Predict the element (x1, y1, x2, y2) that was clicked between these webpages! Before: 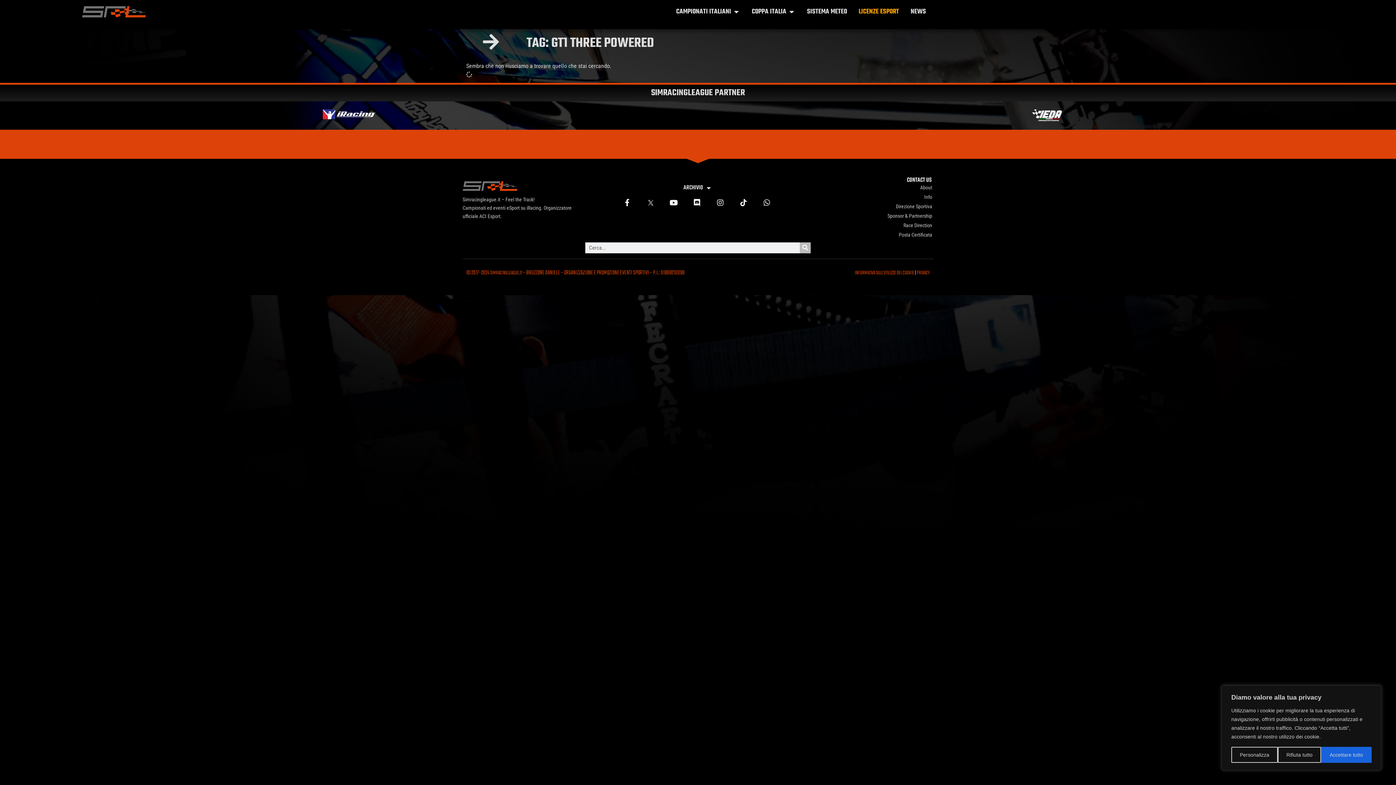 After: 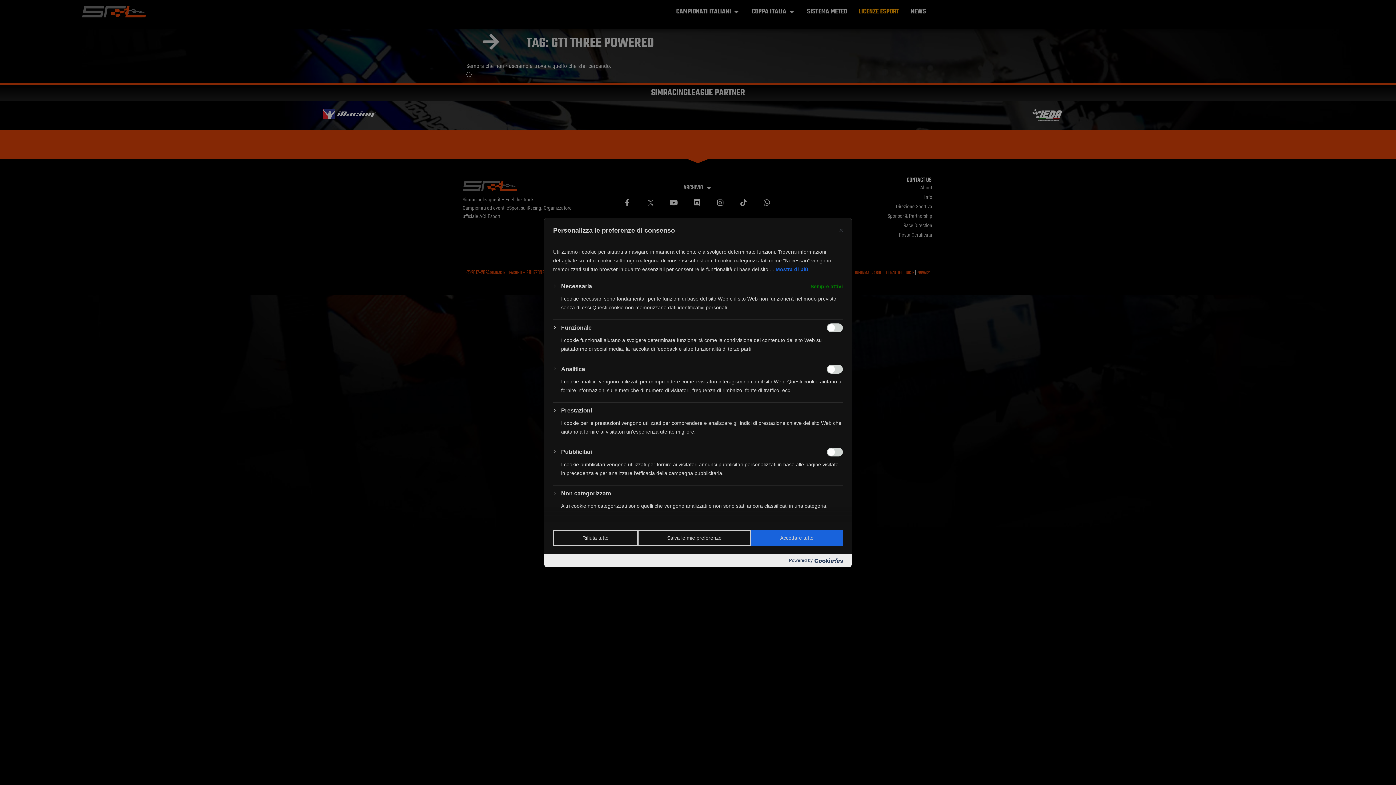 Action: bbox: (1231, 747, 1278, 763) label: Personalizza